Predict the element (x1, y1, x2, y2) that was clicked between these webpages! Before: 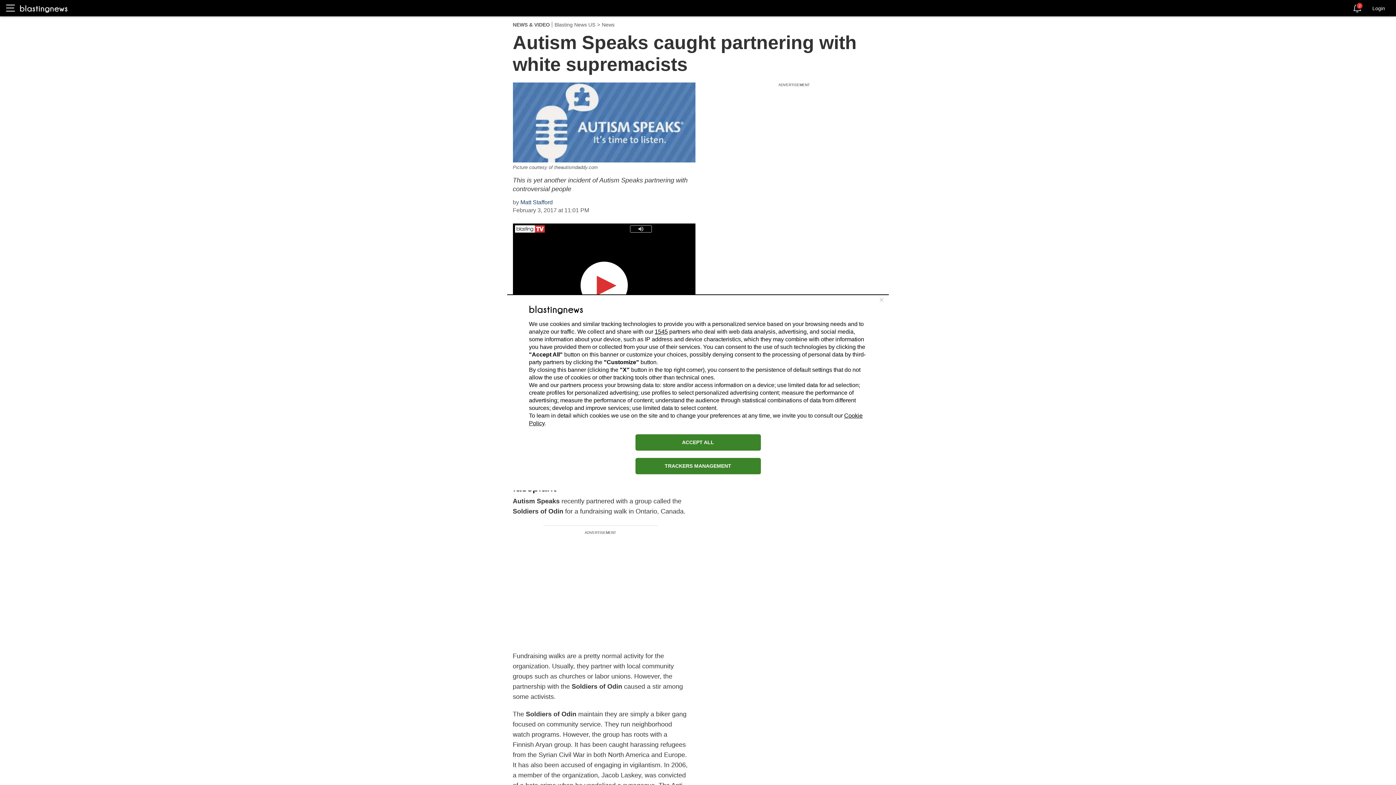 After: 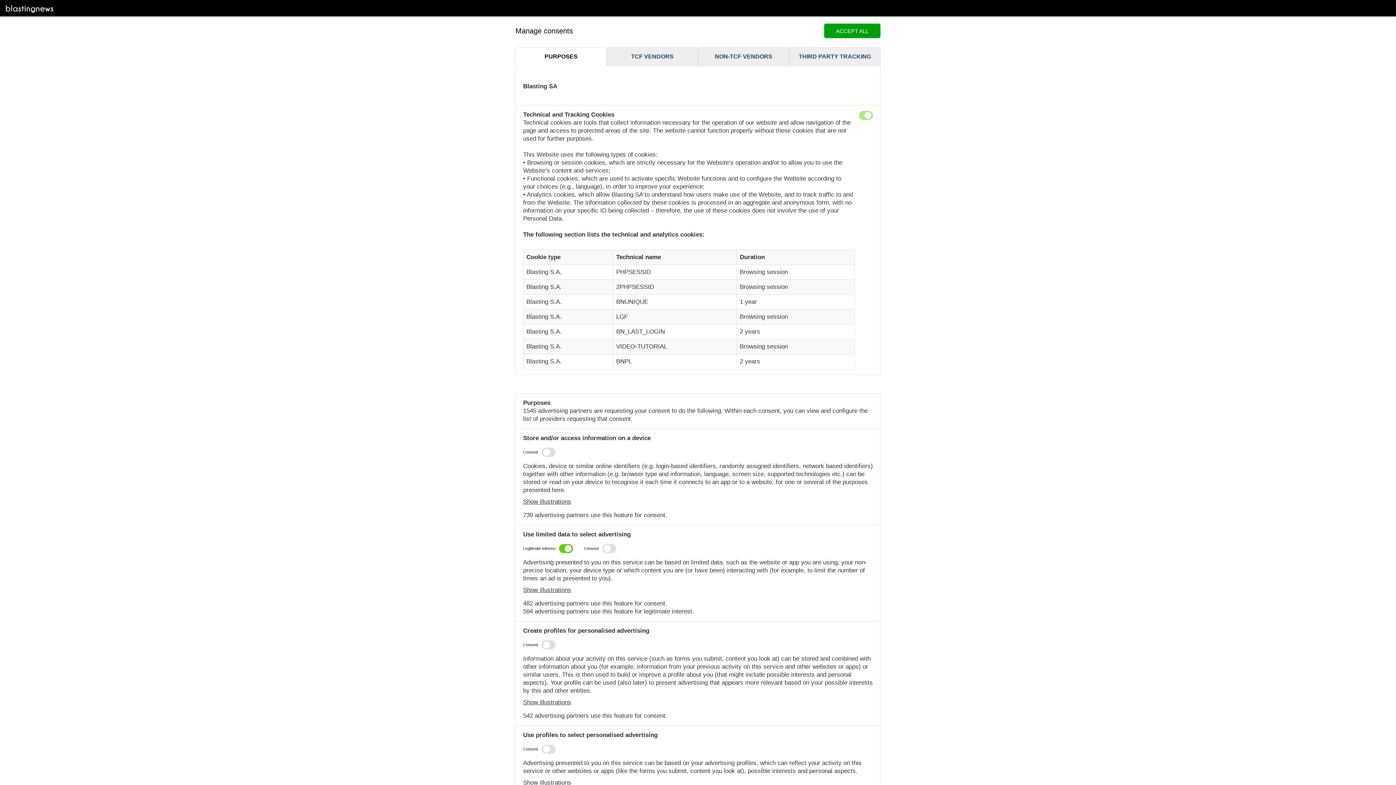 Action: label: TRACKERS MANAGEMENT bbox: (635, 458, 760, 474)